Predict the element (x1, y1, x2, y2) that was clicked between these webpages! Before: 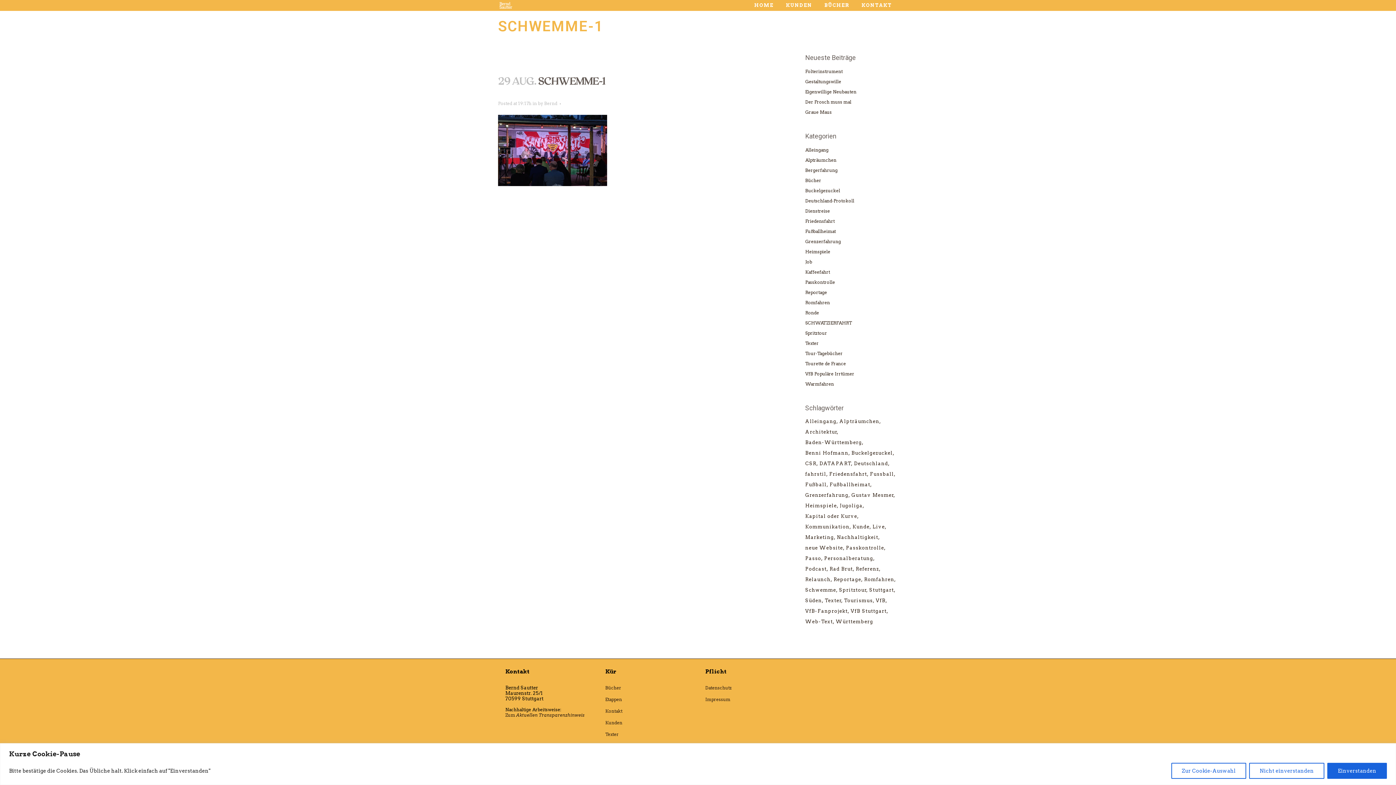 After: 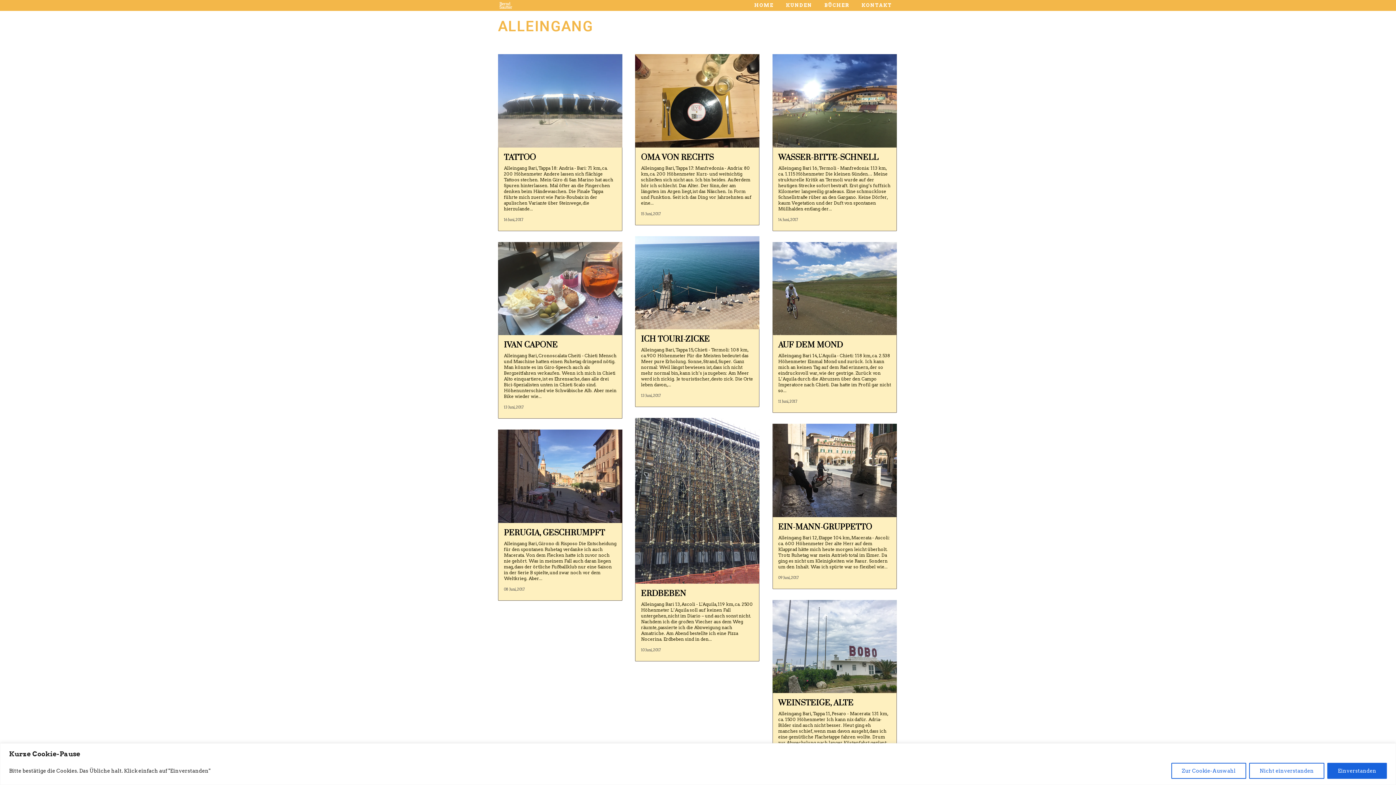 Action: label: Alleingang bbox: (805, 147, 828, 152)